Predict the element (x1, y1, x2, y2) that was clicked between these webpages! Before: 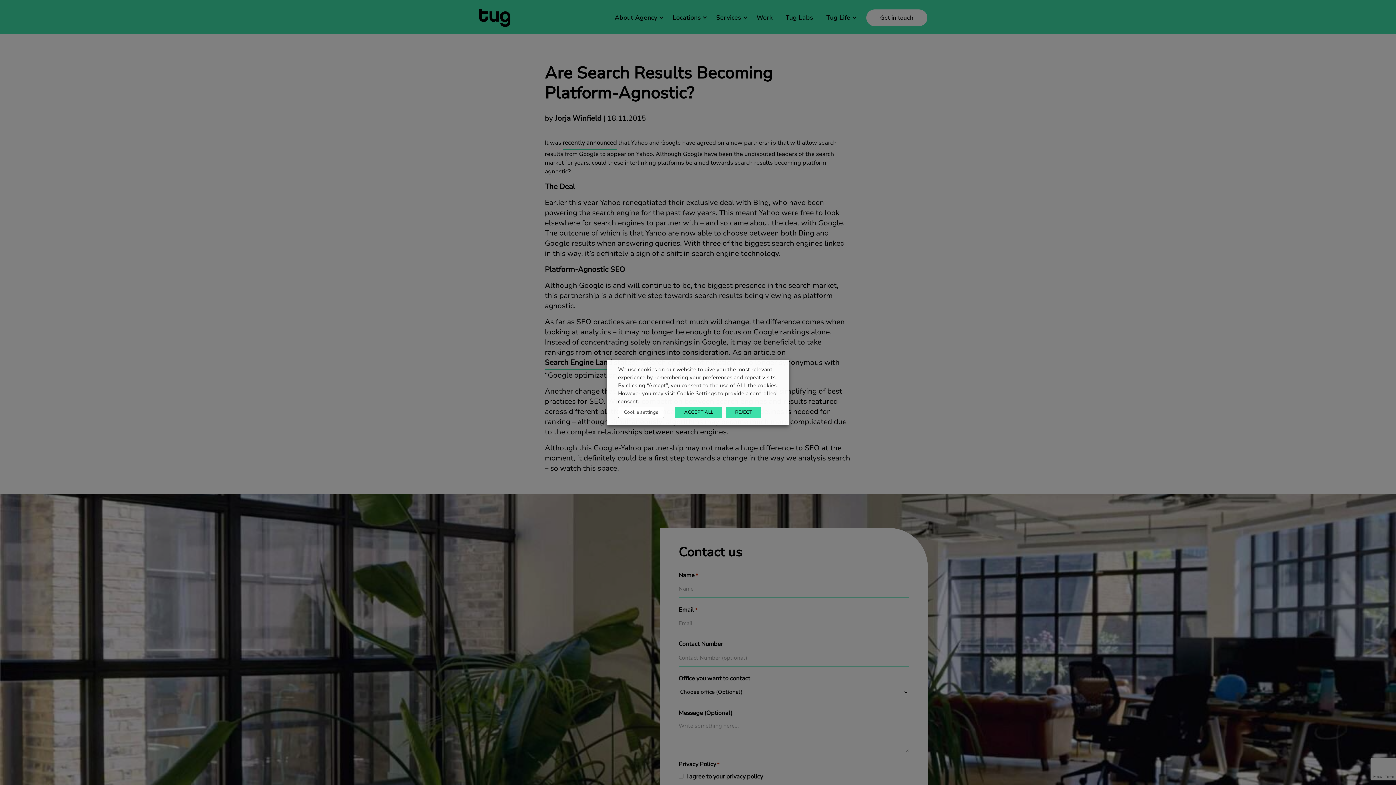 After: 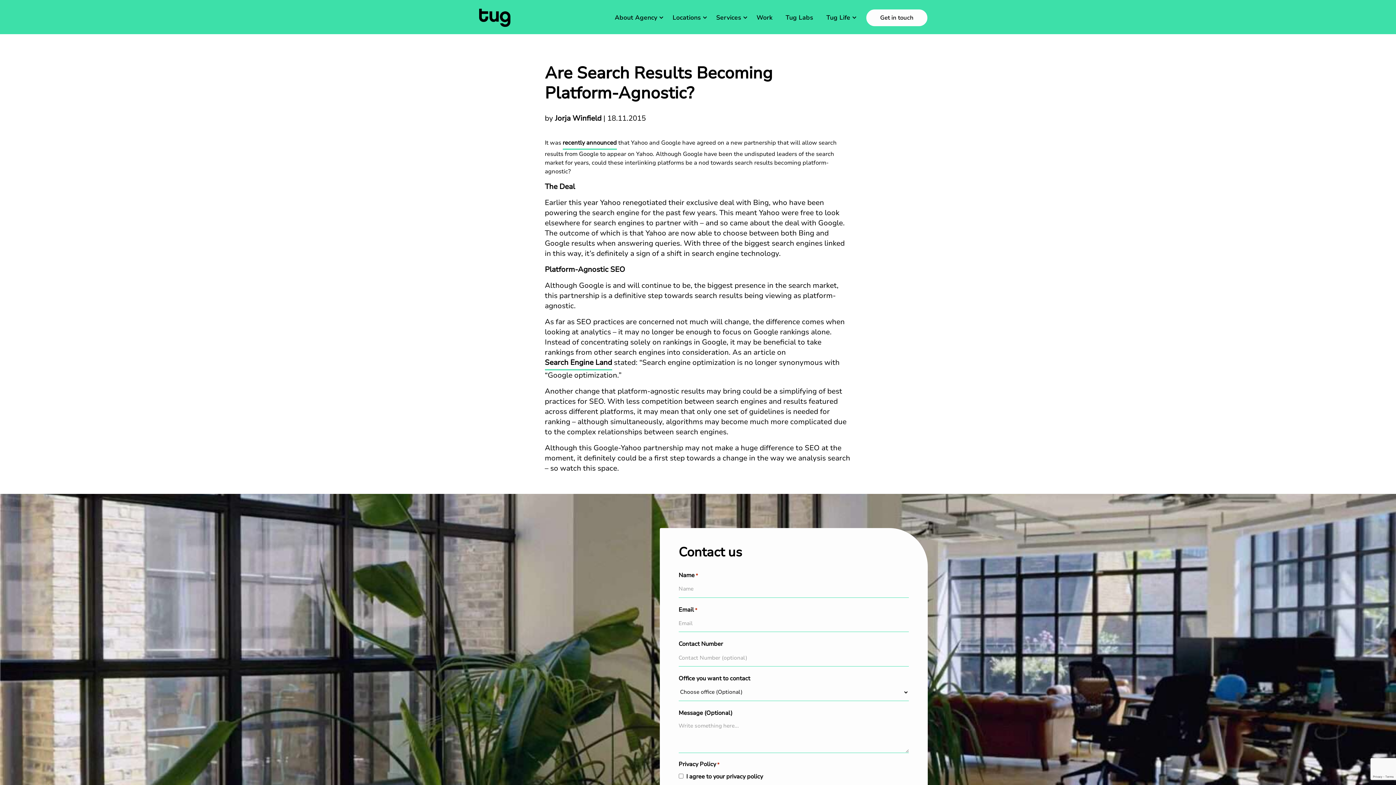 Action: bbox: (726, 407, 761, 418) label: REJECT